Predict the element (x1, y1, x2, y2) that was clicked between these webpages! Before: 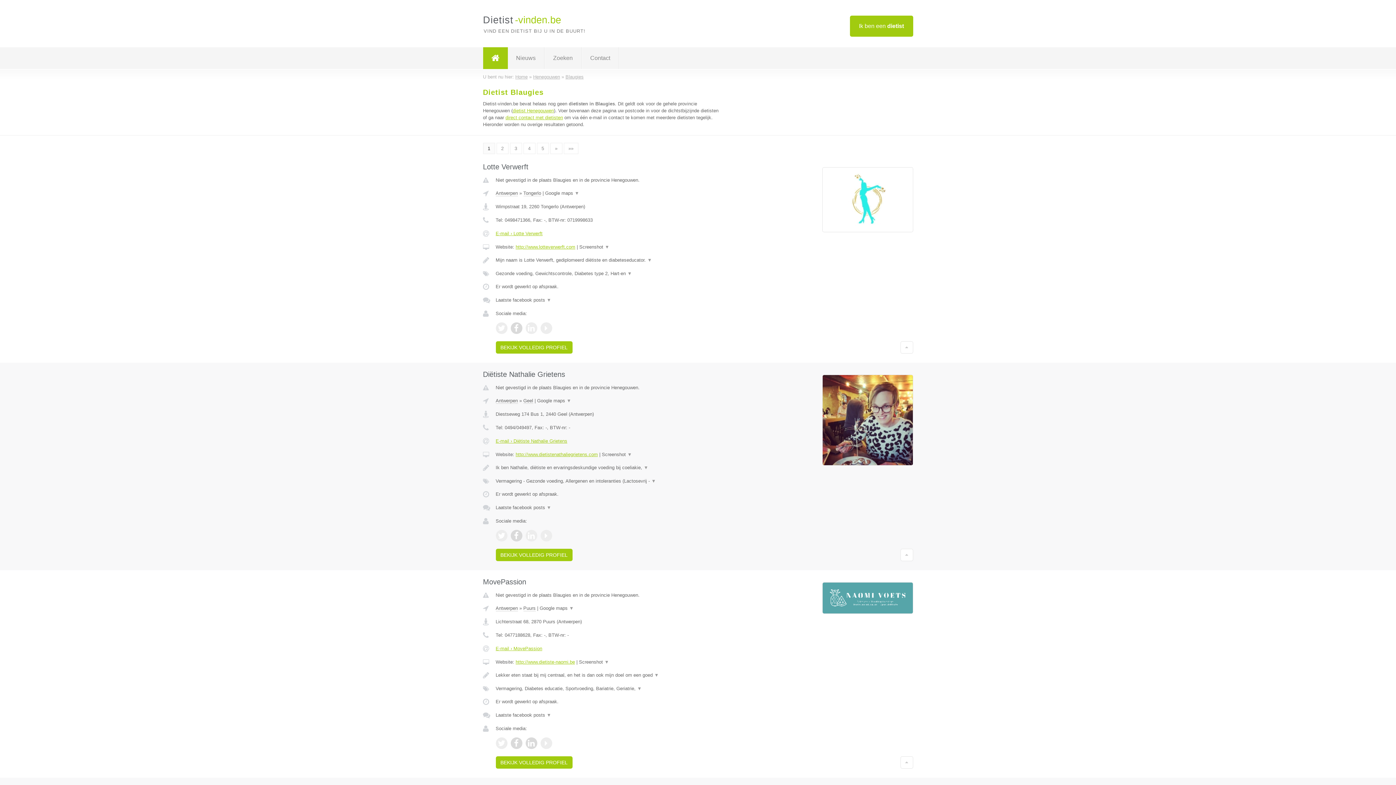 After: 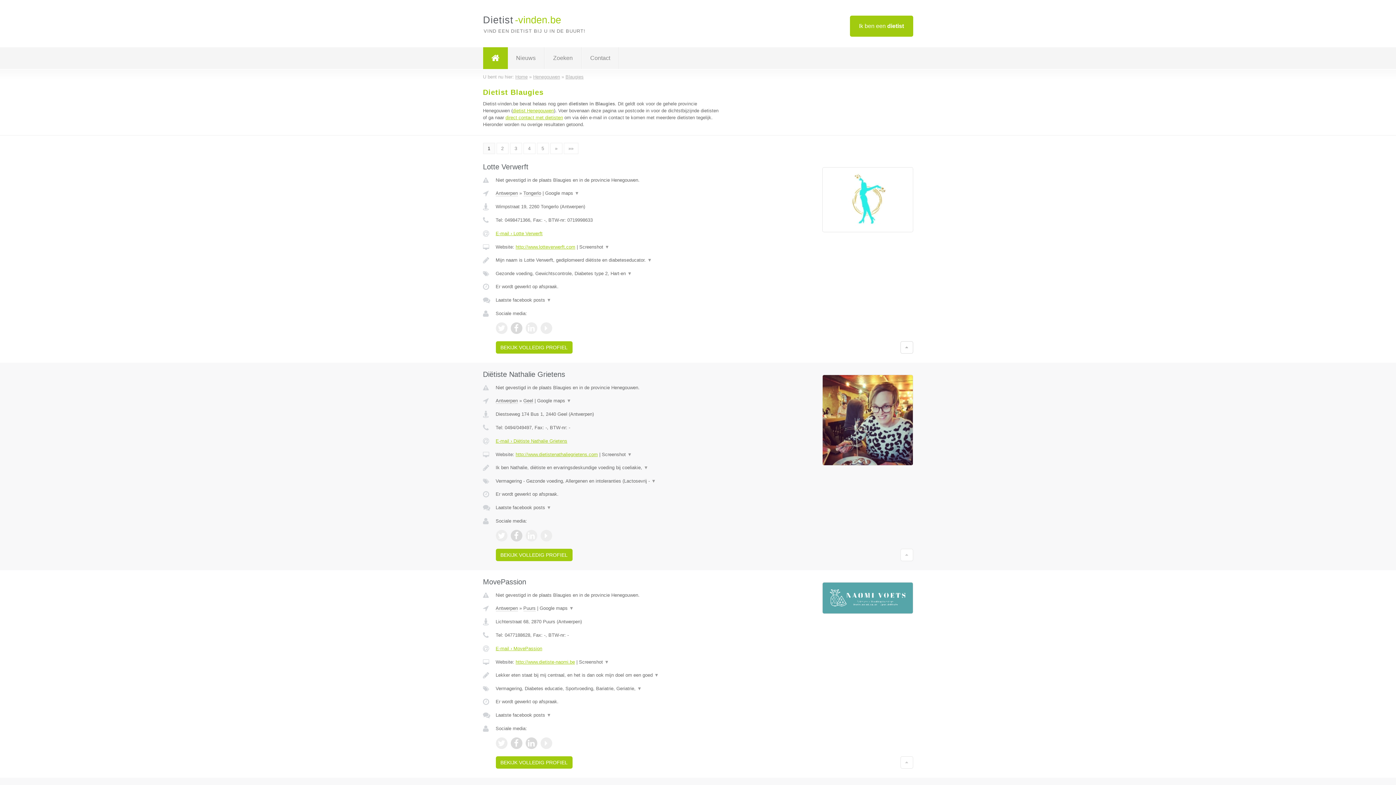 Action: bbox: (900, 341, 913, 353)